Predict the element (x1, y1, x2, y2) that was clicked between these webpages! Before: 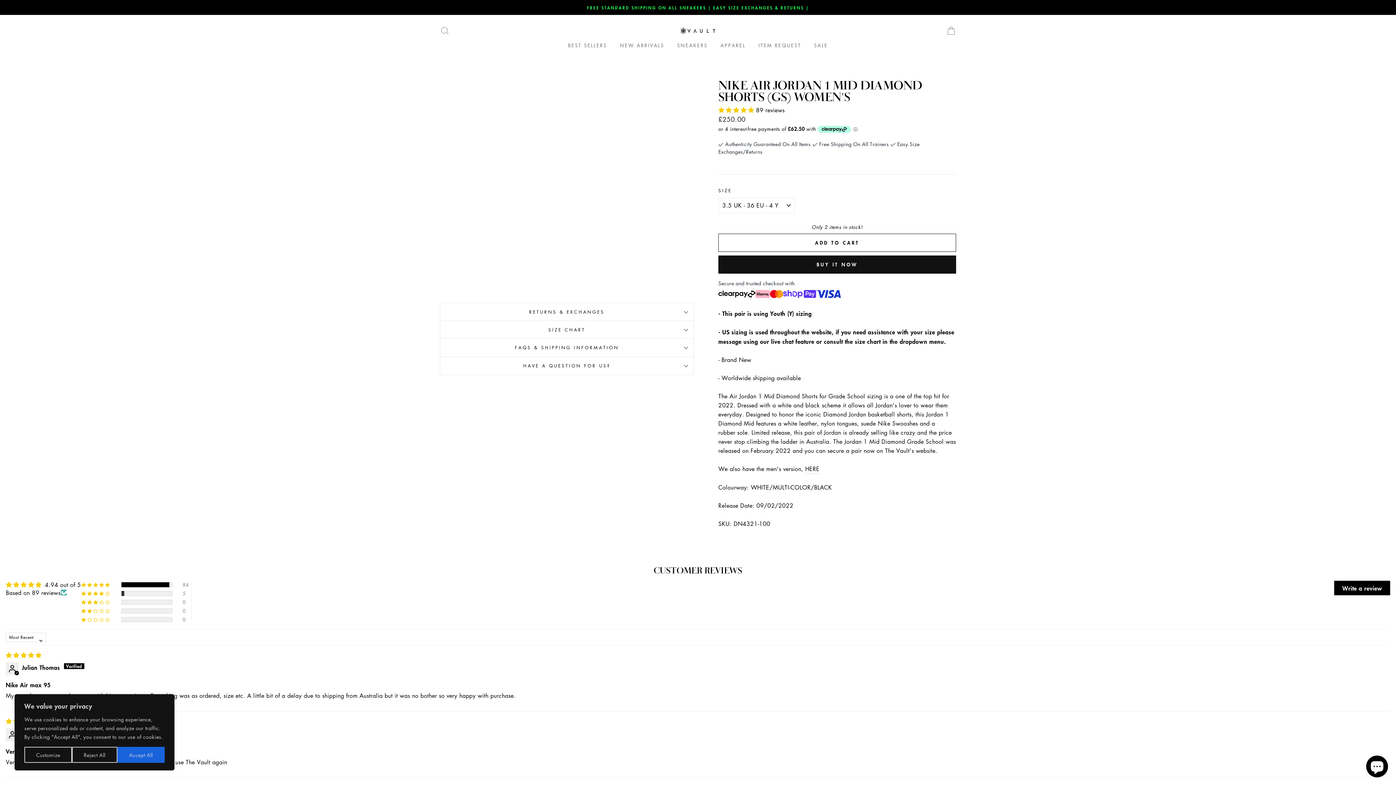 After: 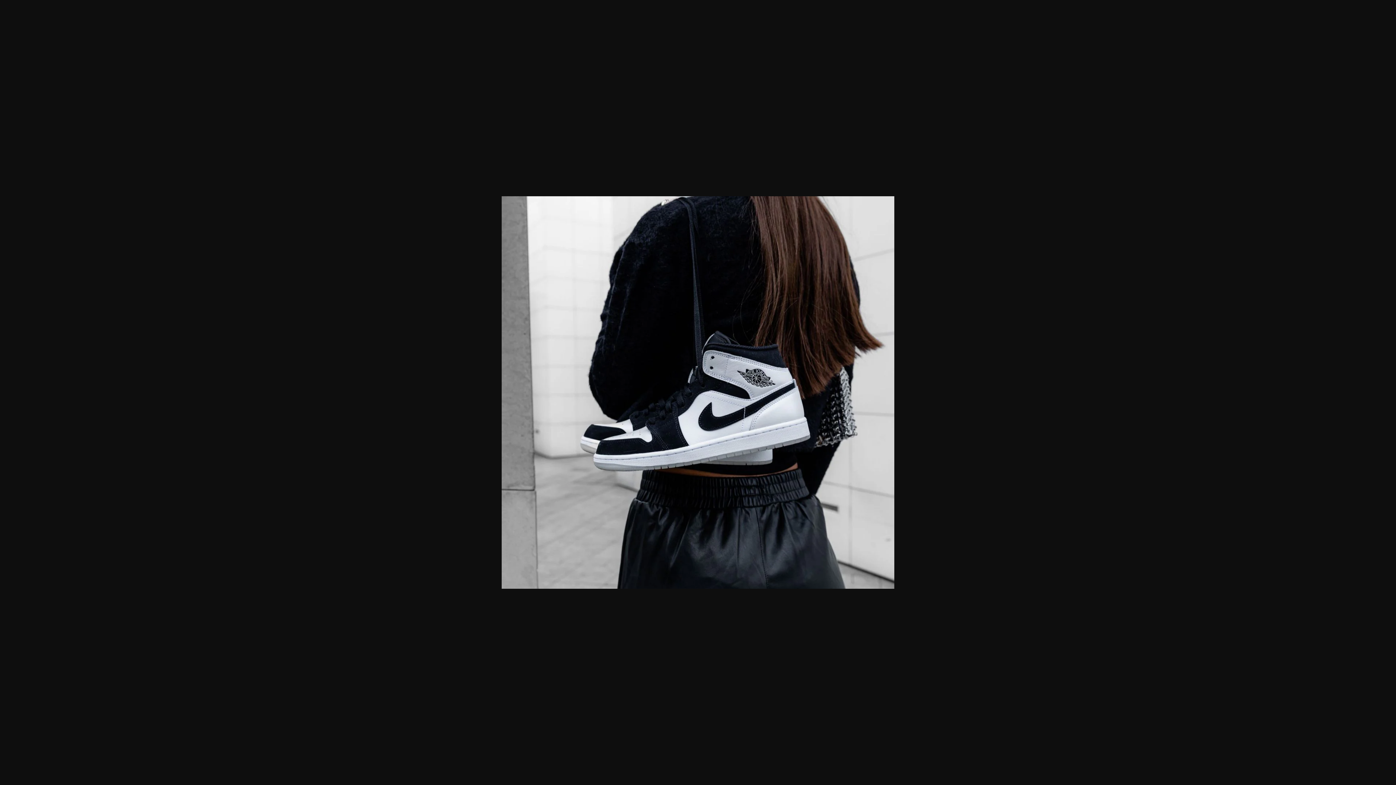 Action: bbox: (440, 269, 468, 297)